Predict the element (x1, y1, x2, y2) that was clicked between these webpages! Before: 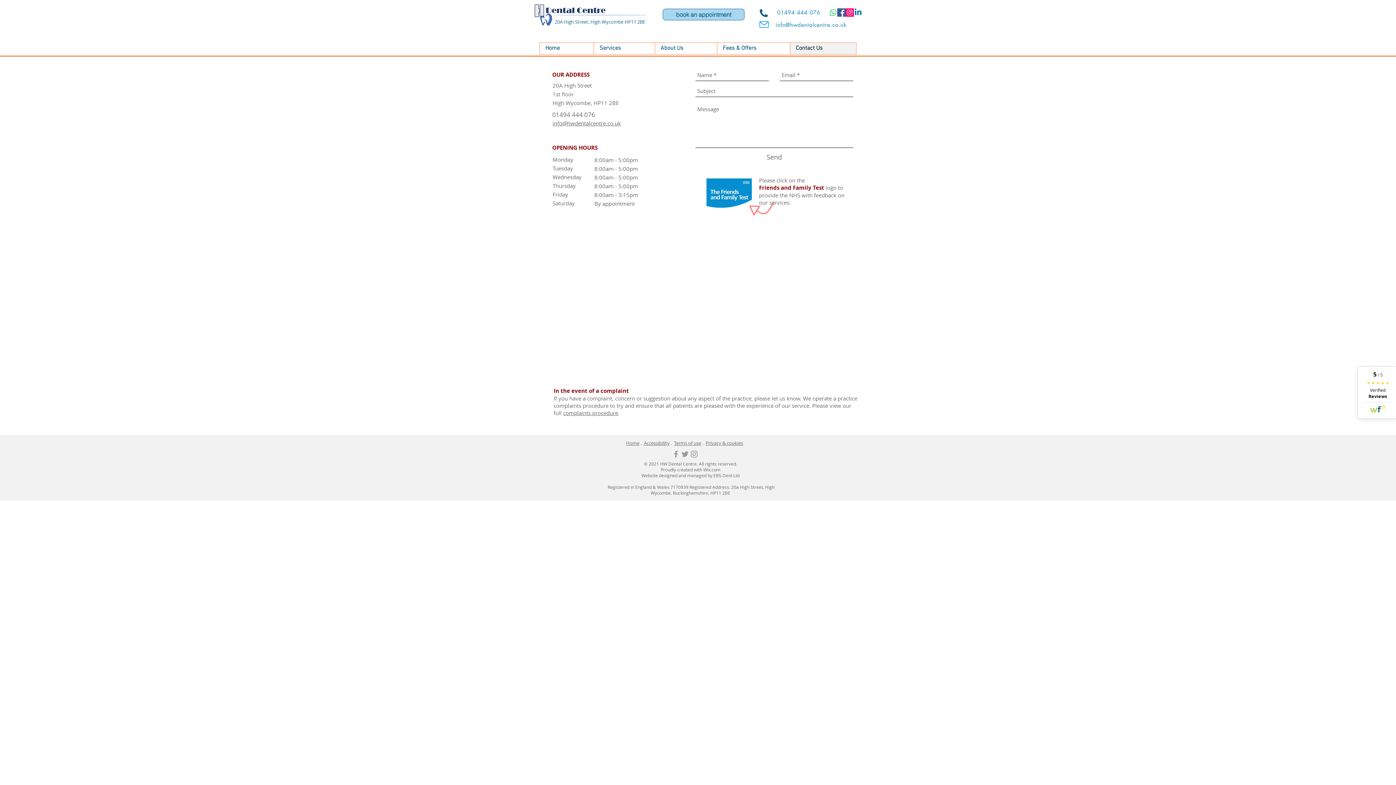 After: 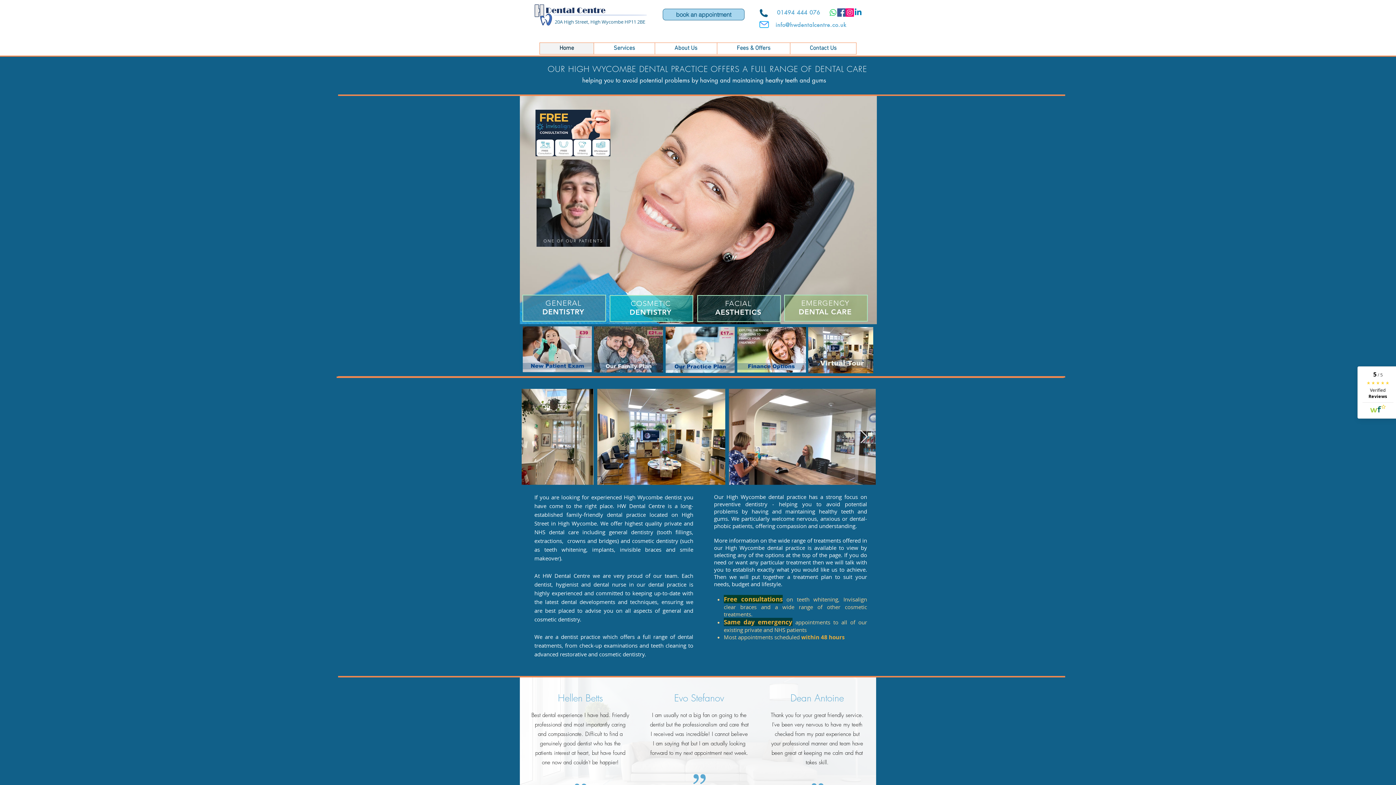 Action: bbox: (626, 440, 639, 446) label: Home